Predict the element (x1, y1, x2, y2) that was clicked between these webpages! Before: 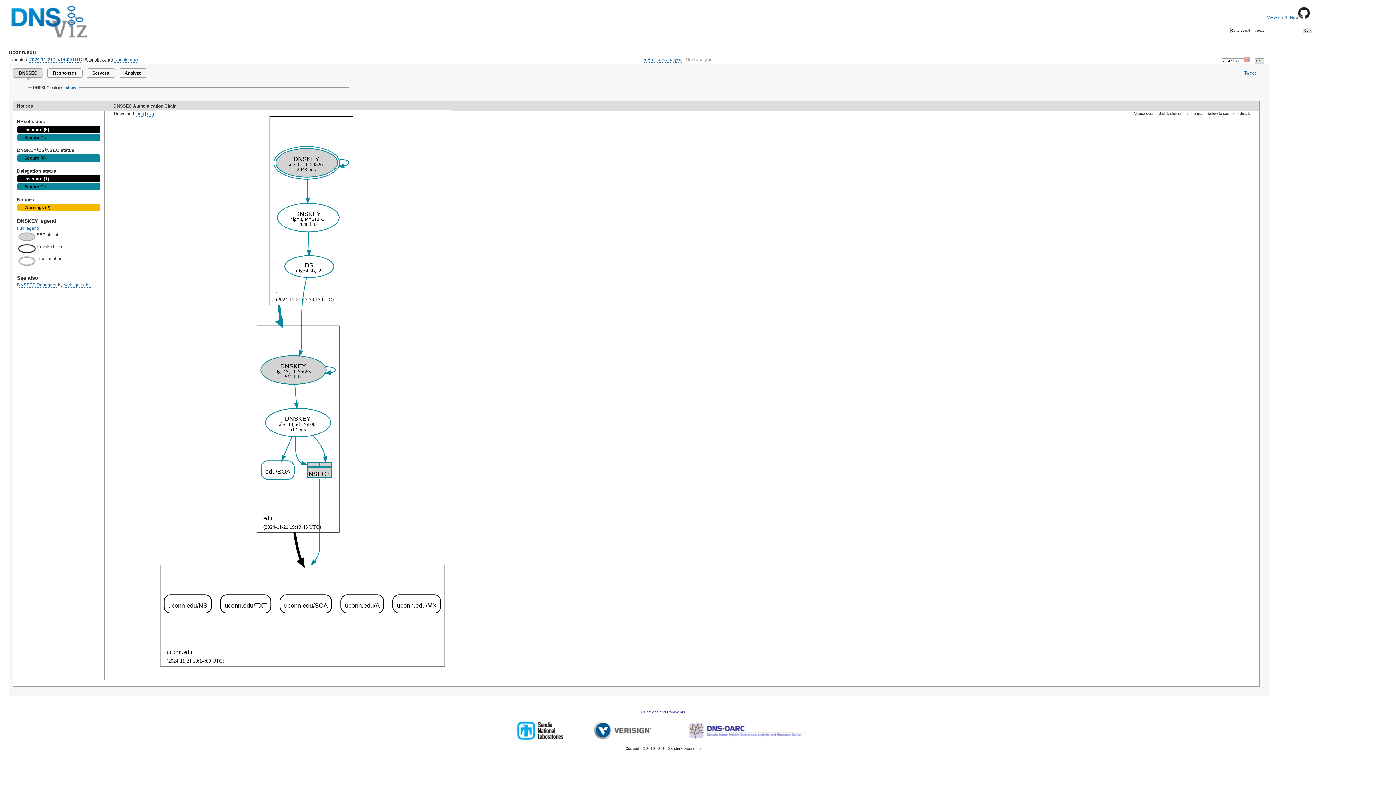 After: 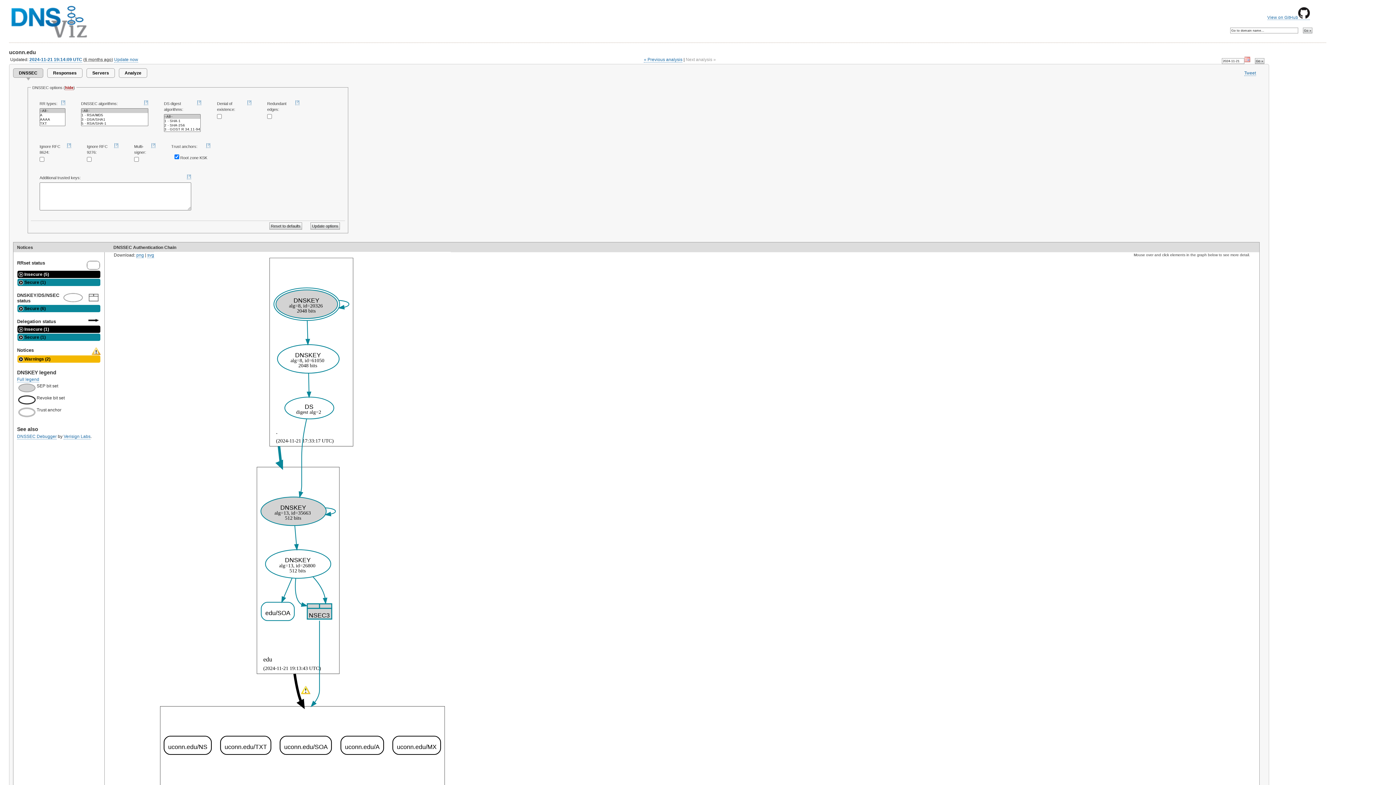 Action: bbox: (65, 85, 76, 90) label: show